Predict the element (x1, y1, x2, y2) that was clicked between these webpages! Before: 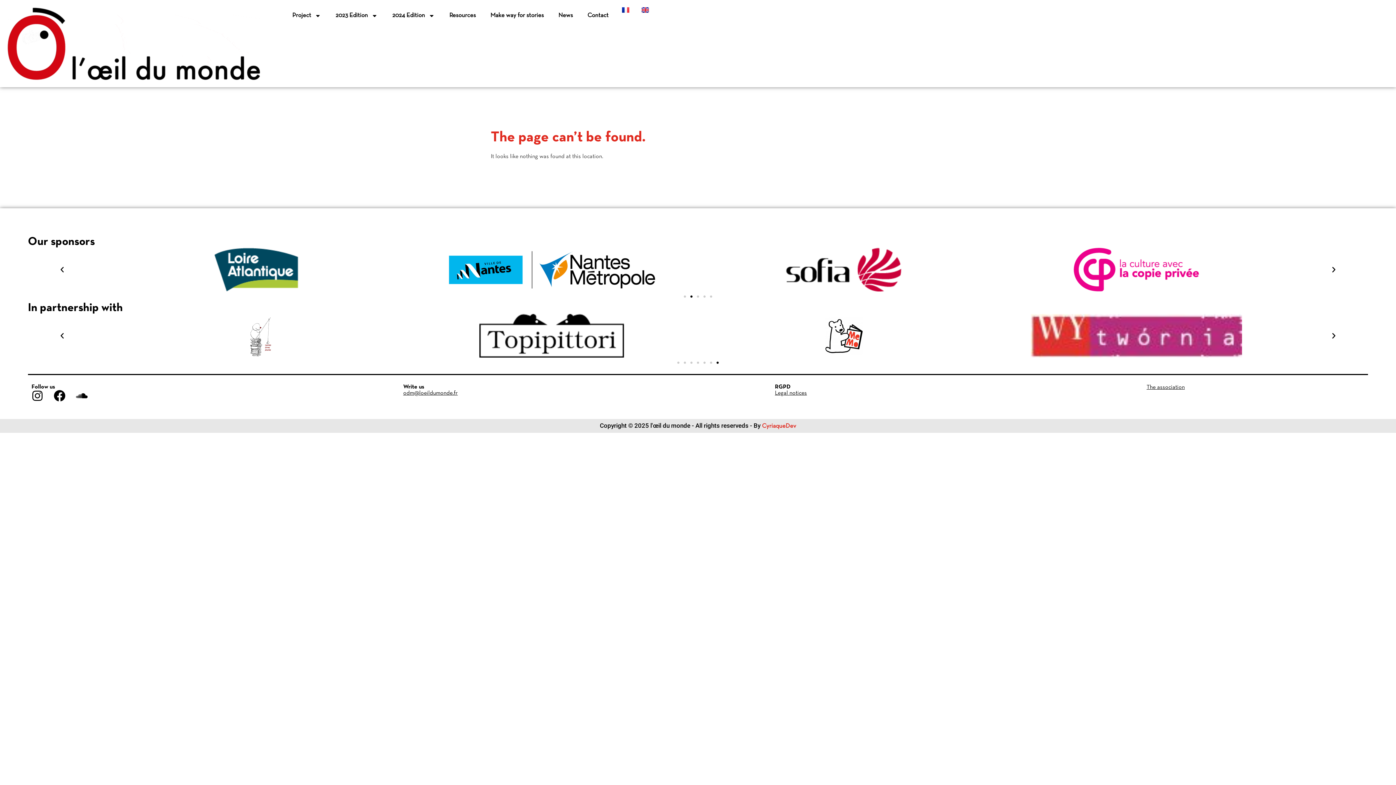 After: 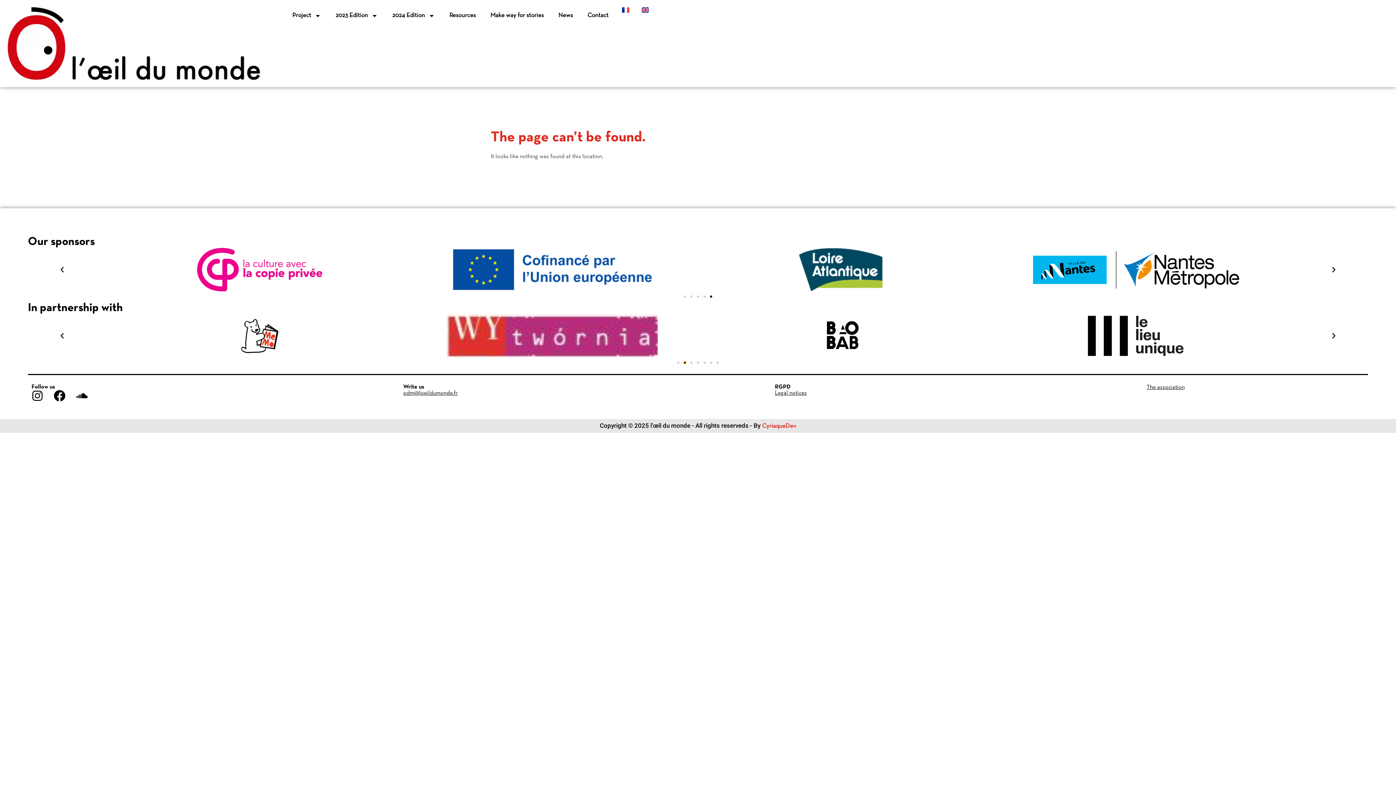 Action: bbox: (684, 361, 686, 363) label: Go to slide 2